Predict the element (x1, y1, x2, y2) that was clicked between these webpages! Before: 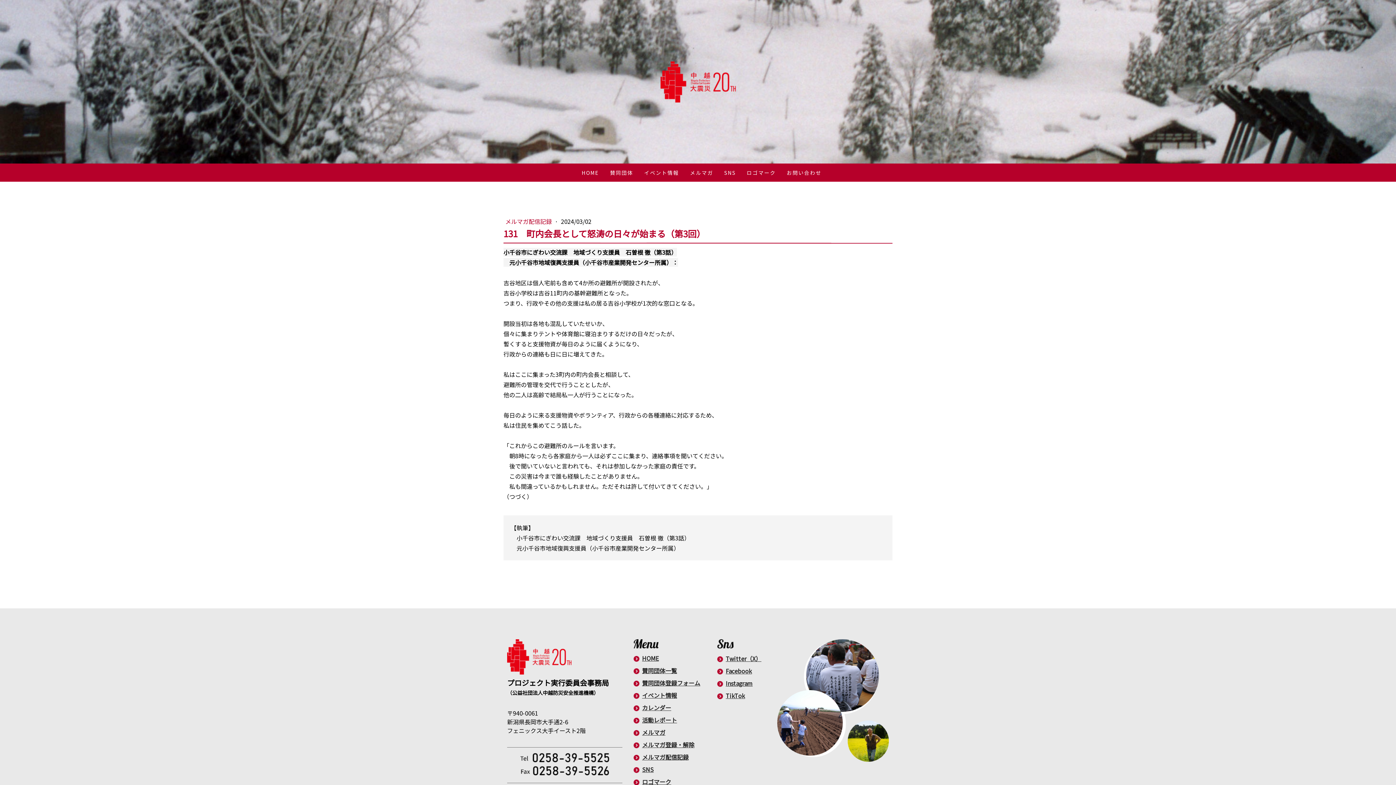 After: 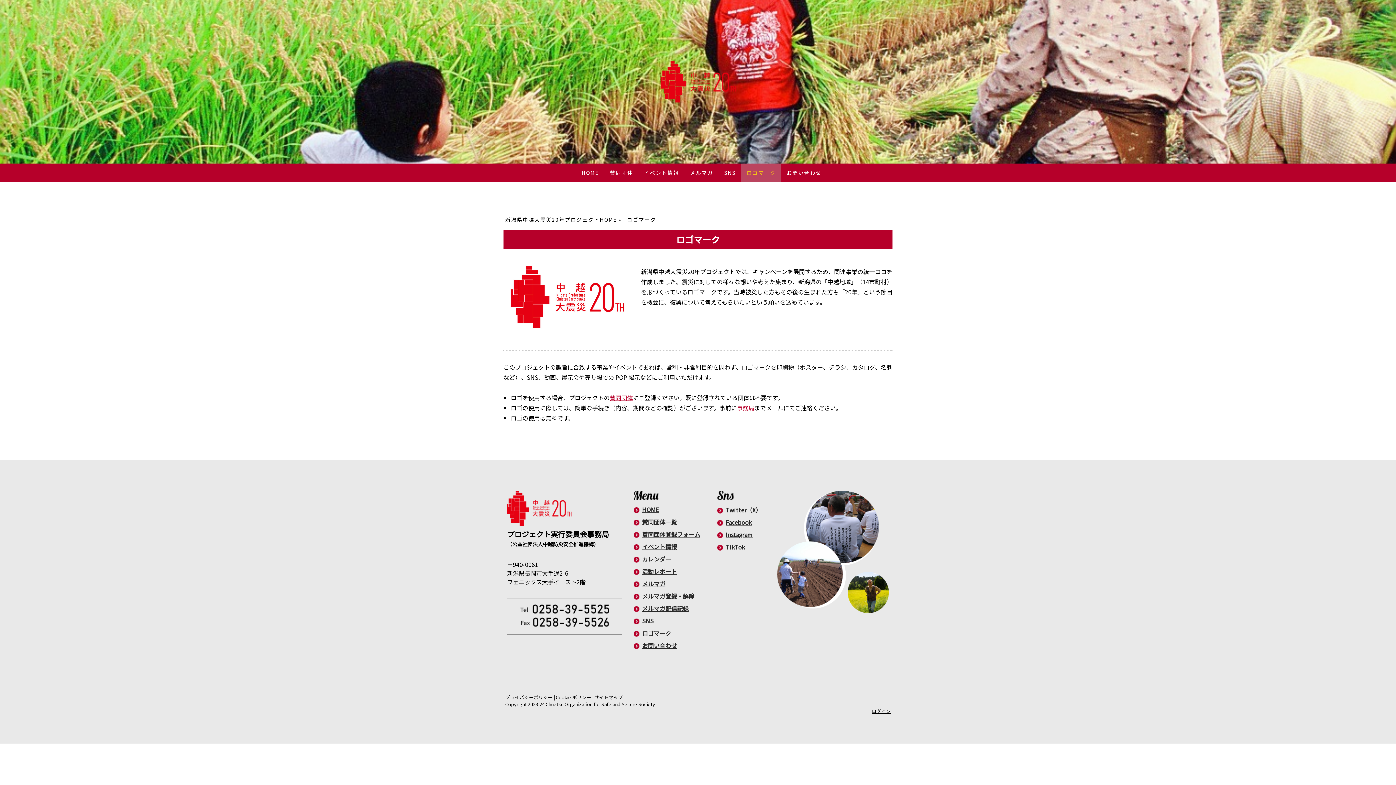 Action: bbox: (741, 163, 781, 181) label: ロゴマーク